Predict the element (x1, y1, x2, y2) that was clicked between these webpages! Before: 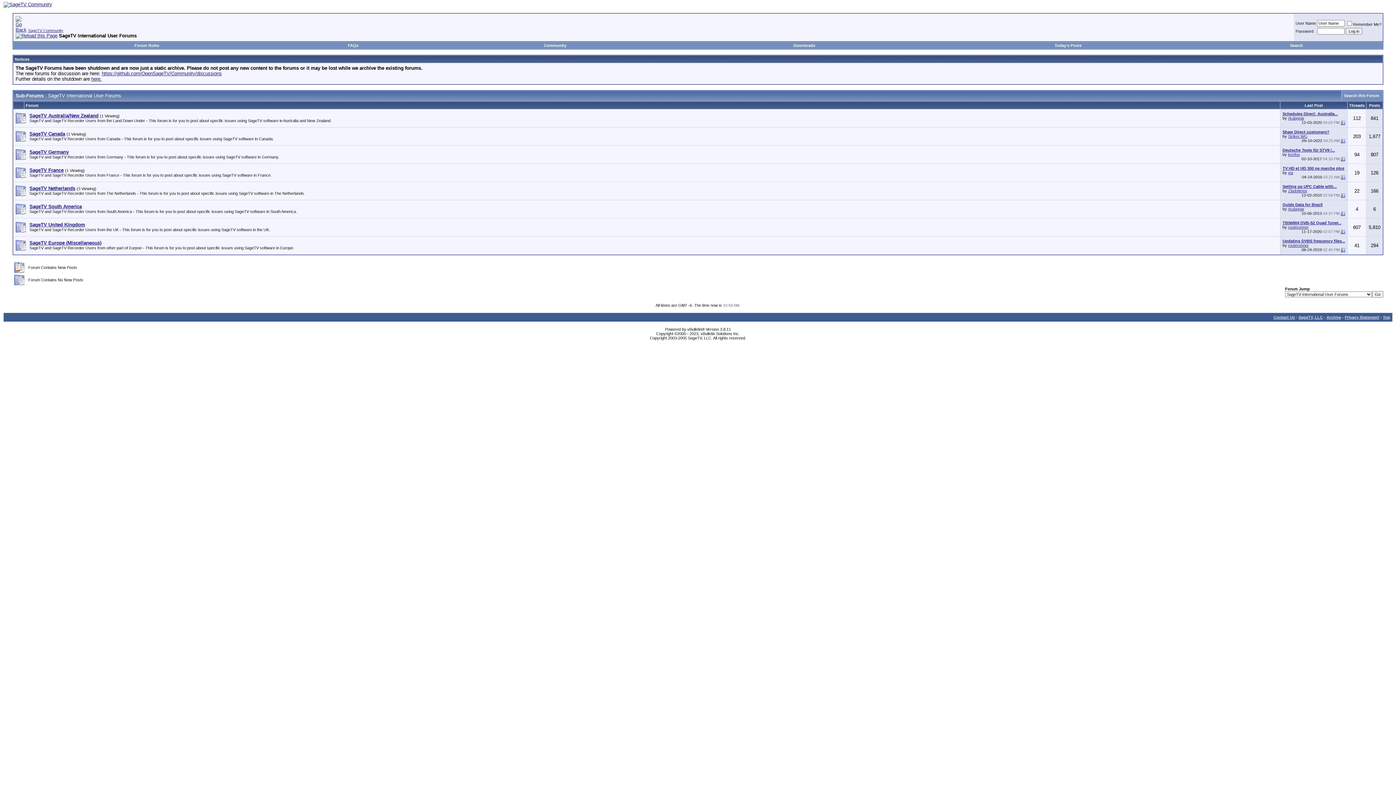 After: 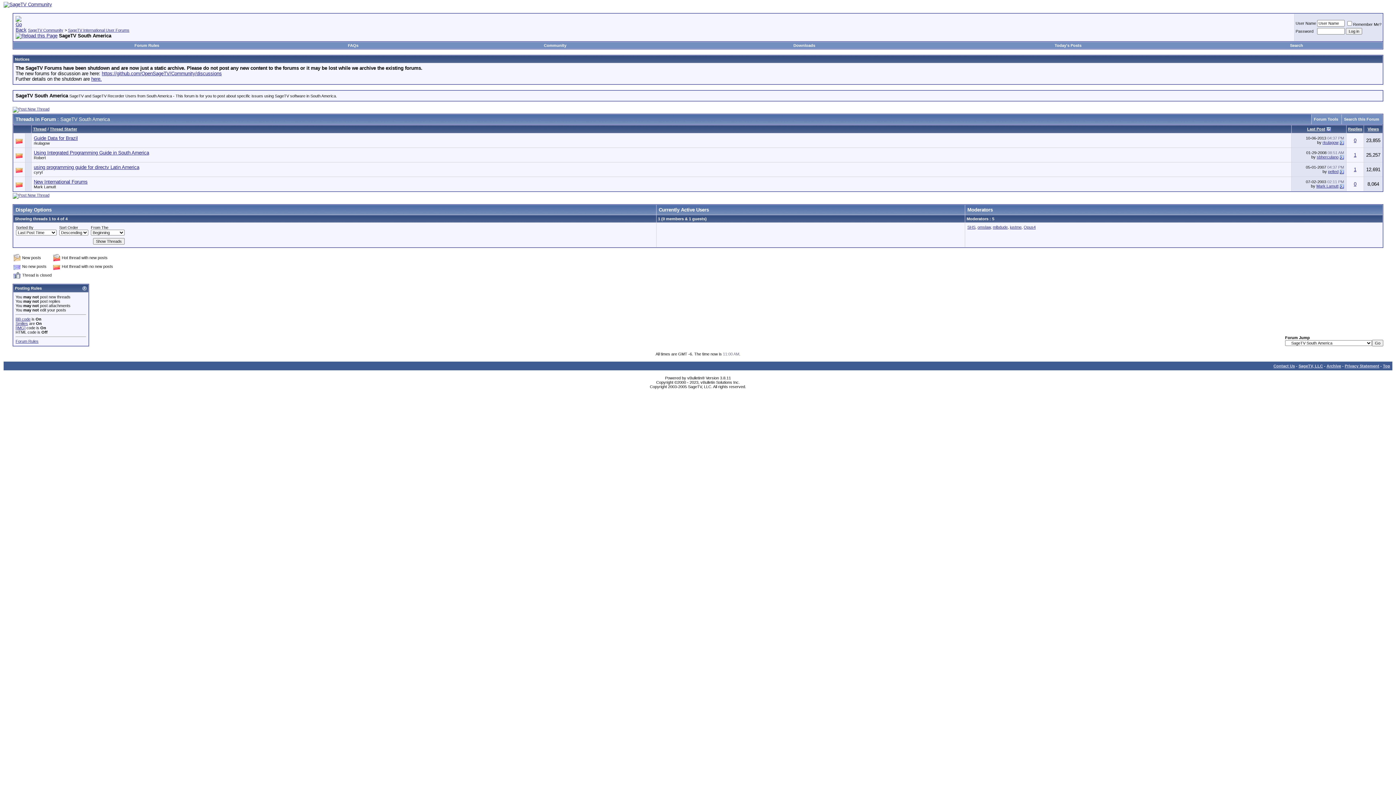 Action: bbox: (29, 204, 81, 209) label: SageTV South America